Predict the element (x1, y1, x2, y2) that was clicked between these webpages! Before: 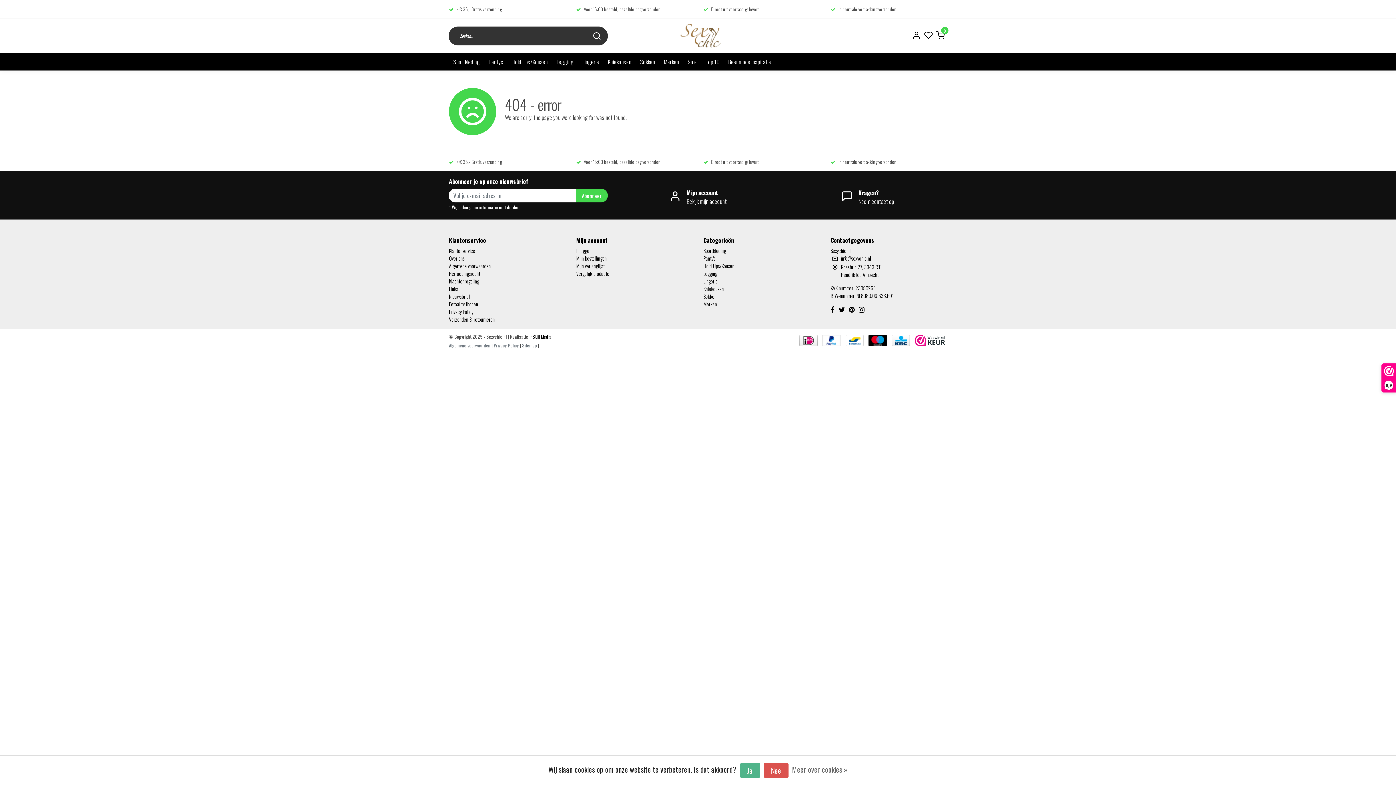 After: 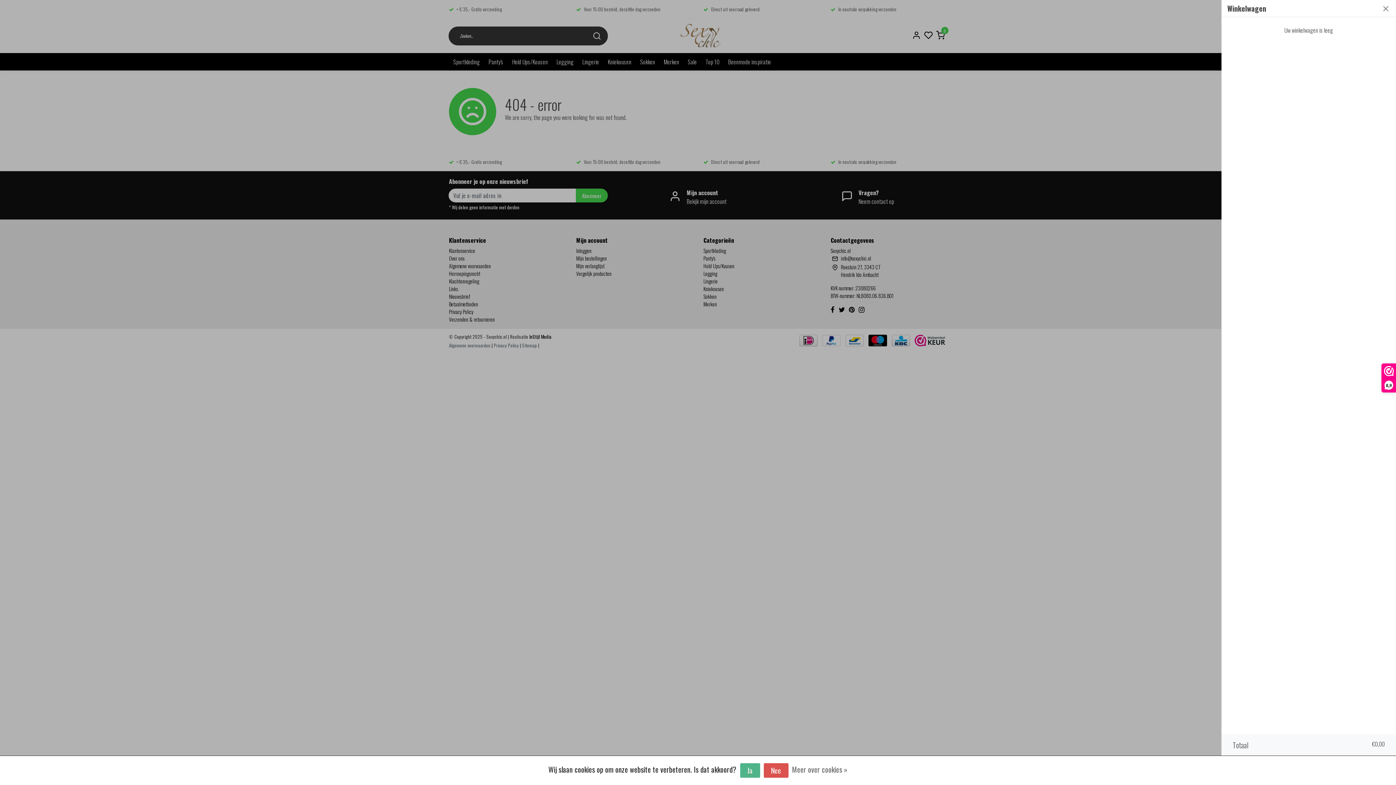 Action: label: 0 bbox: (934, 24, 947, 47)